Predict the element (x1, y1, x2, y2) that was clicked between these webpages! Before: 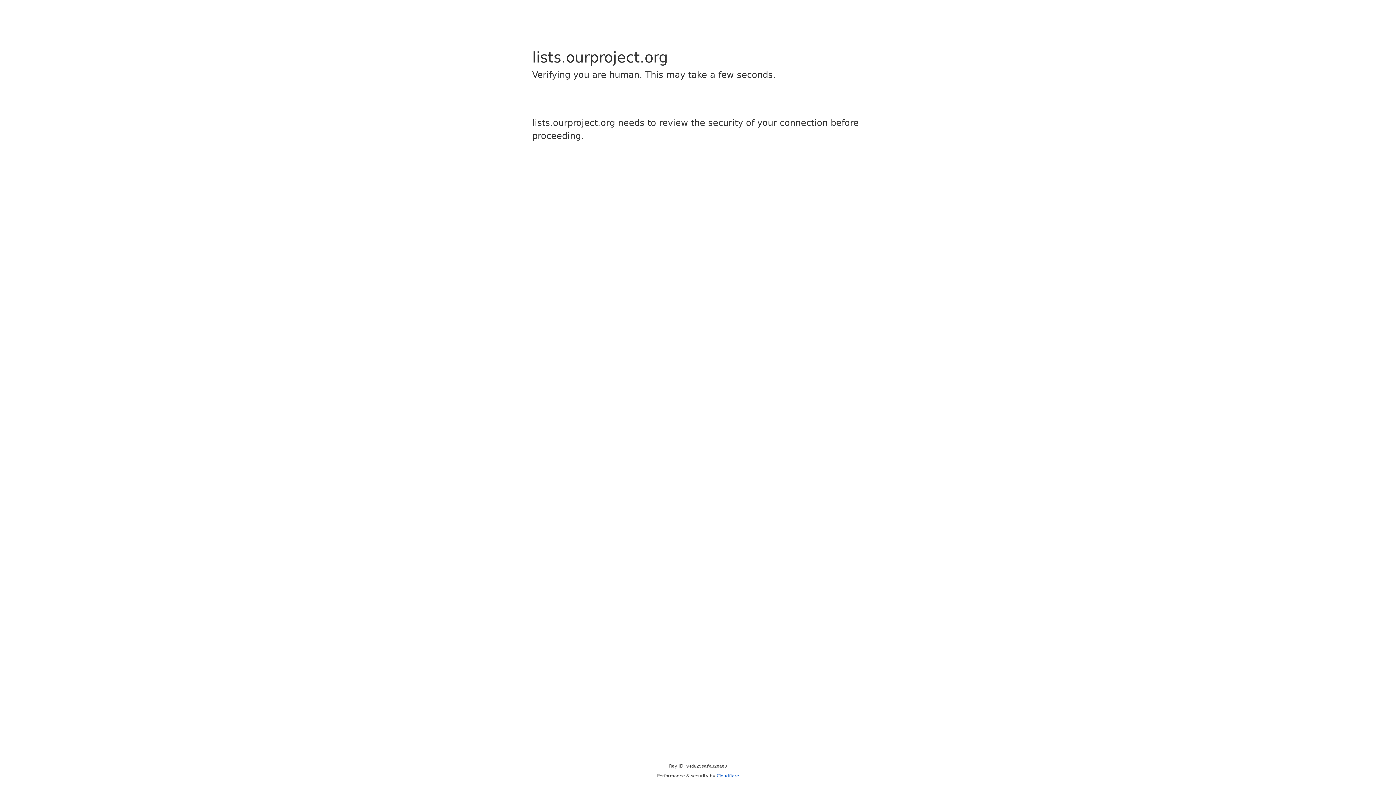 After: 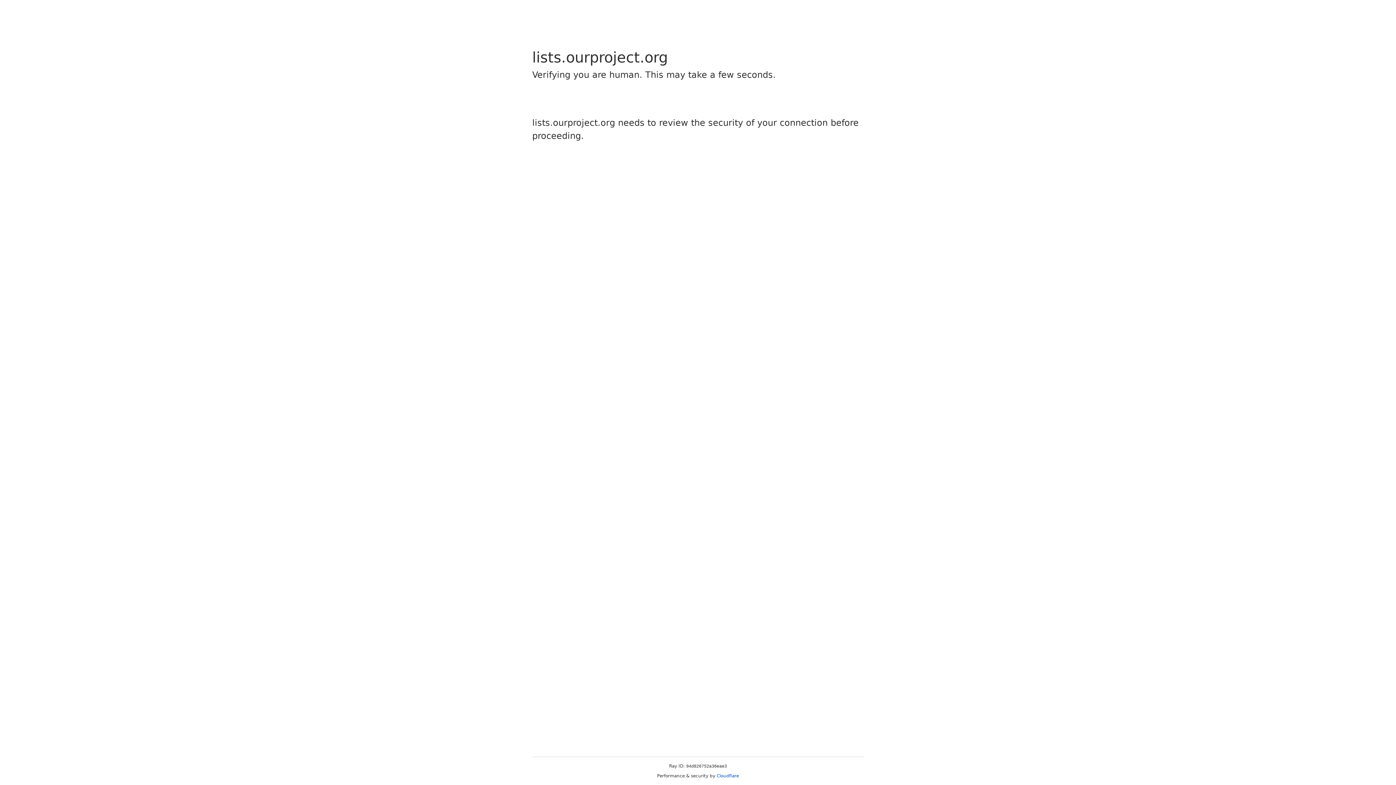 Action: bbox: (716, 773, 739, 778) label: Cloudflare